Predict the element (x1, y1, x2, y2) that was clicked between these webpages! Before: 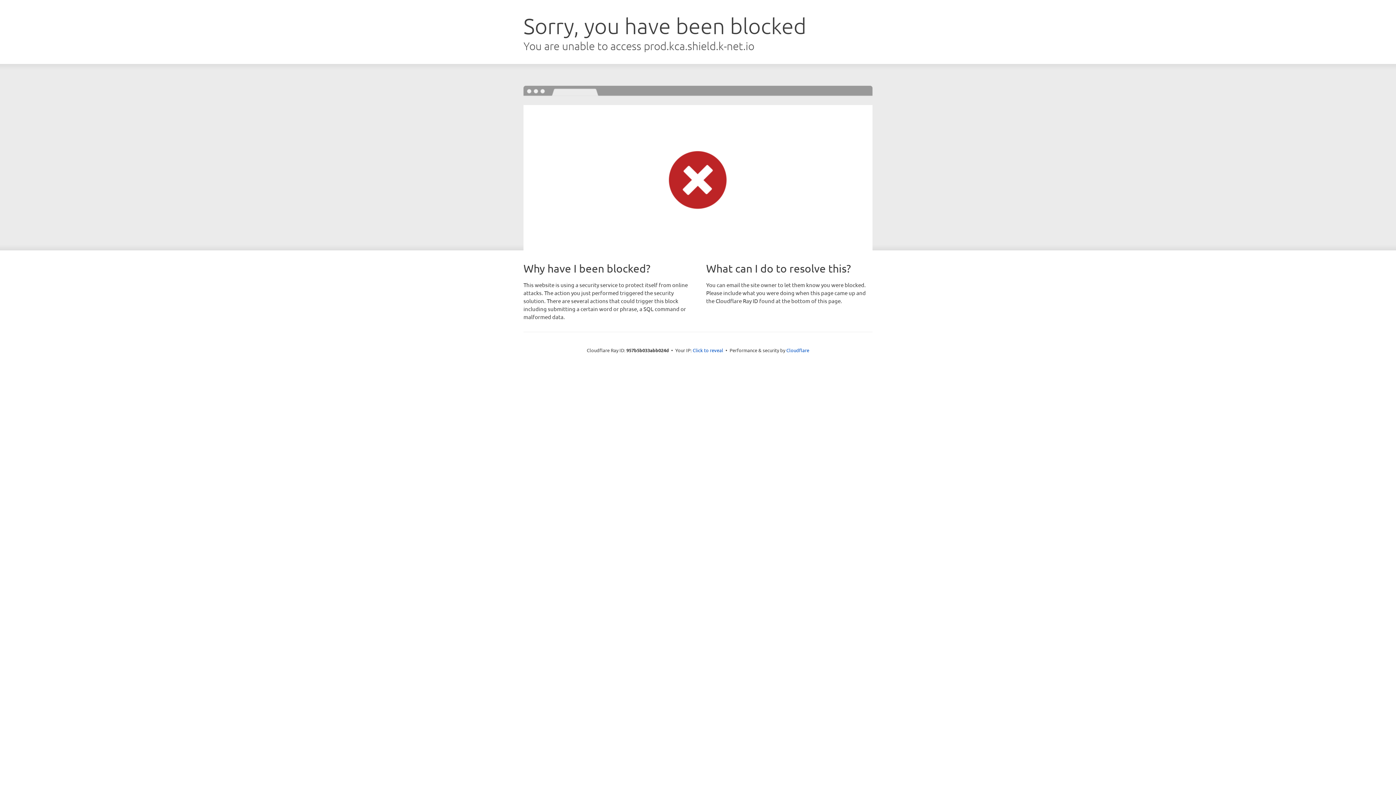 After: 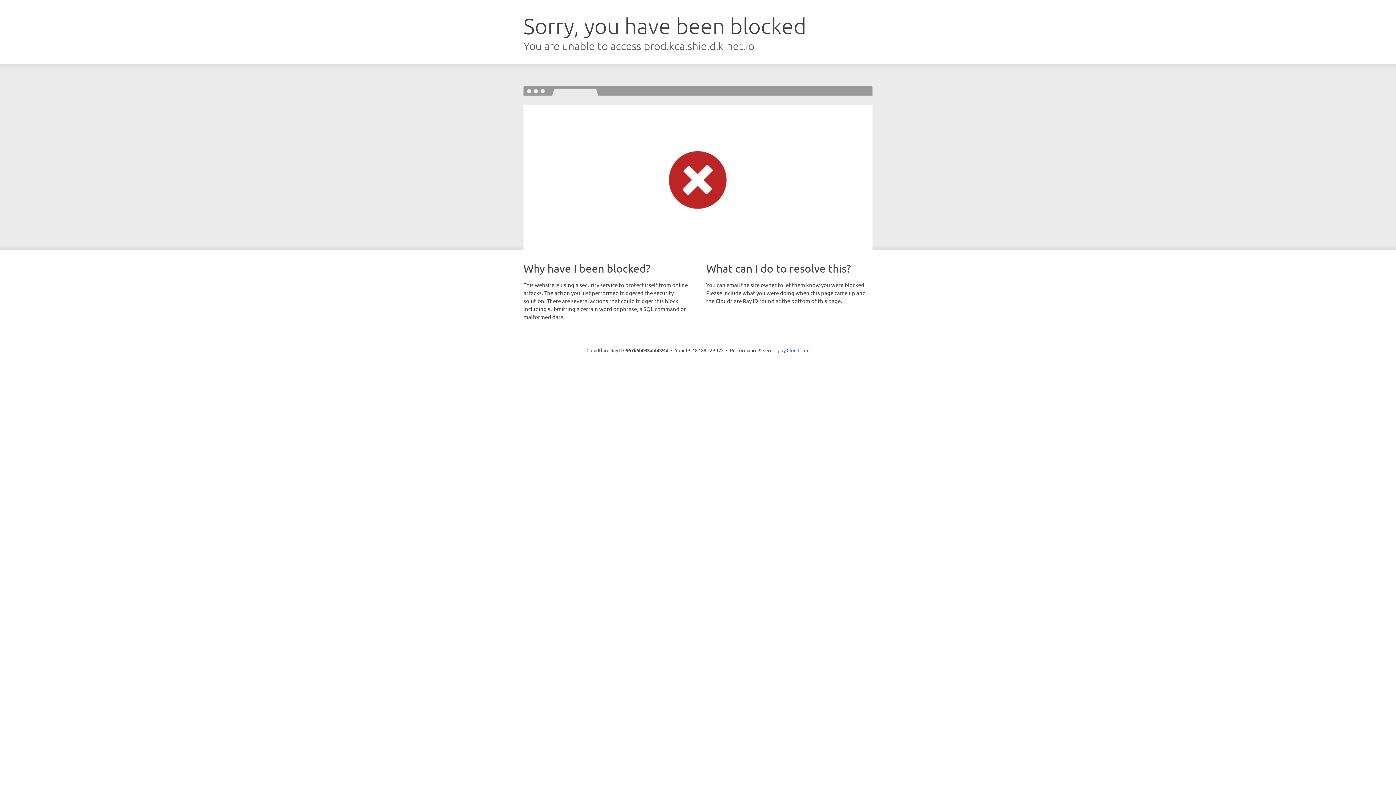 Action: label: Click to reveal bbox: (692, 346, 723, 353)